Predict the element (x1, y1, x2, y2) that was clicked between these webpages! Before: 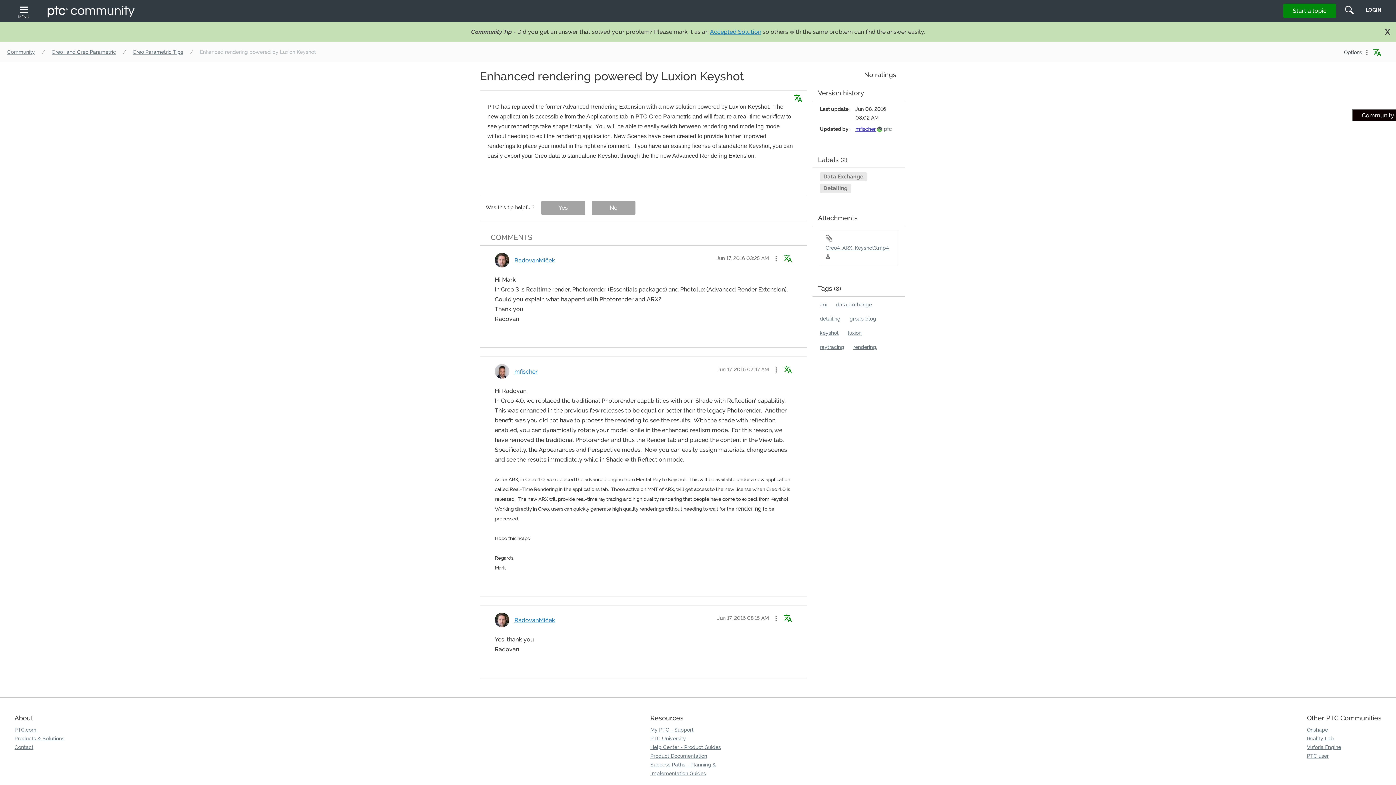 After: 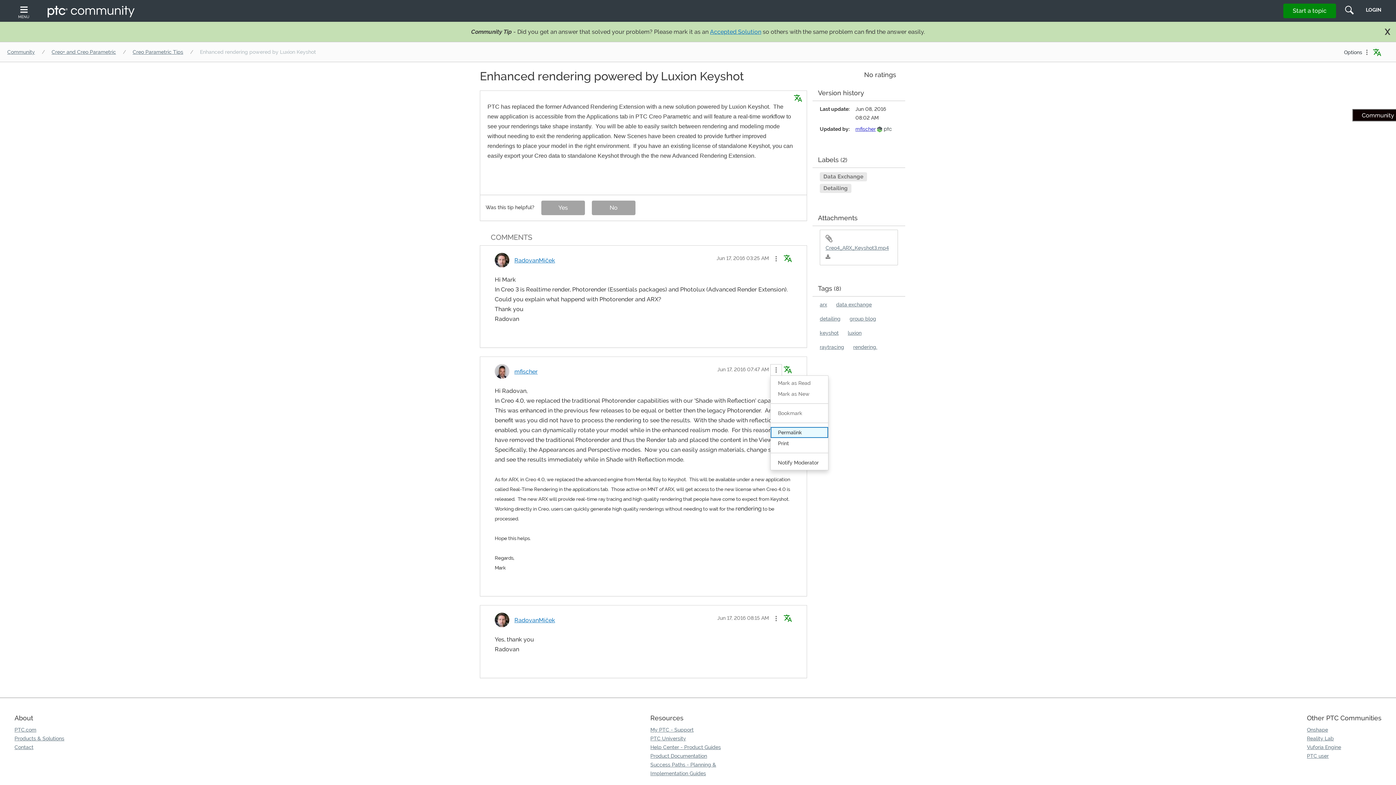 Action: label: Show comment option menu bbox: (770, 364, 782, 376)